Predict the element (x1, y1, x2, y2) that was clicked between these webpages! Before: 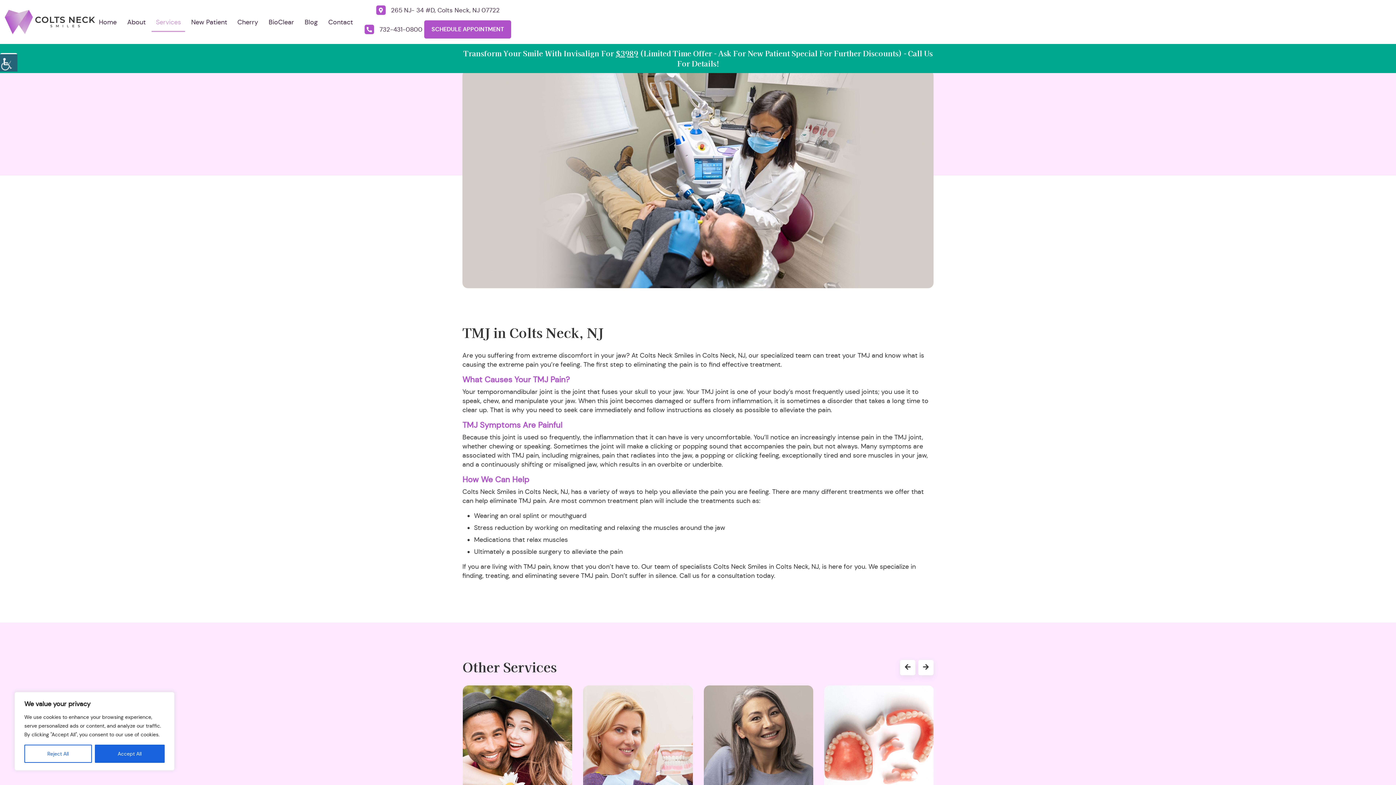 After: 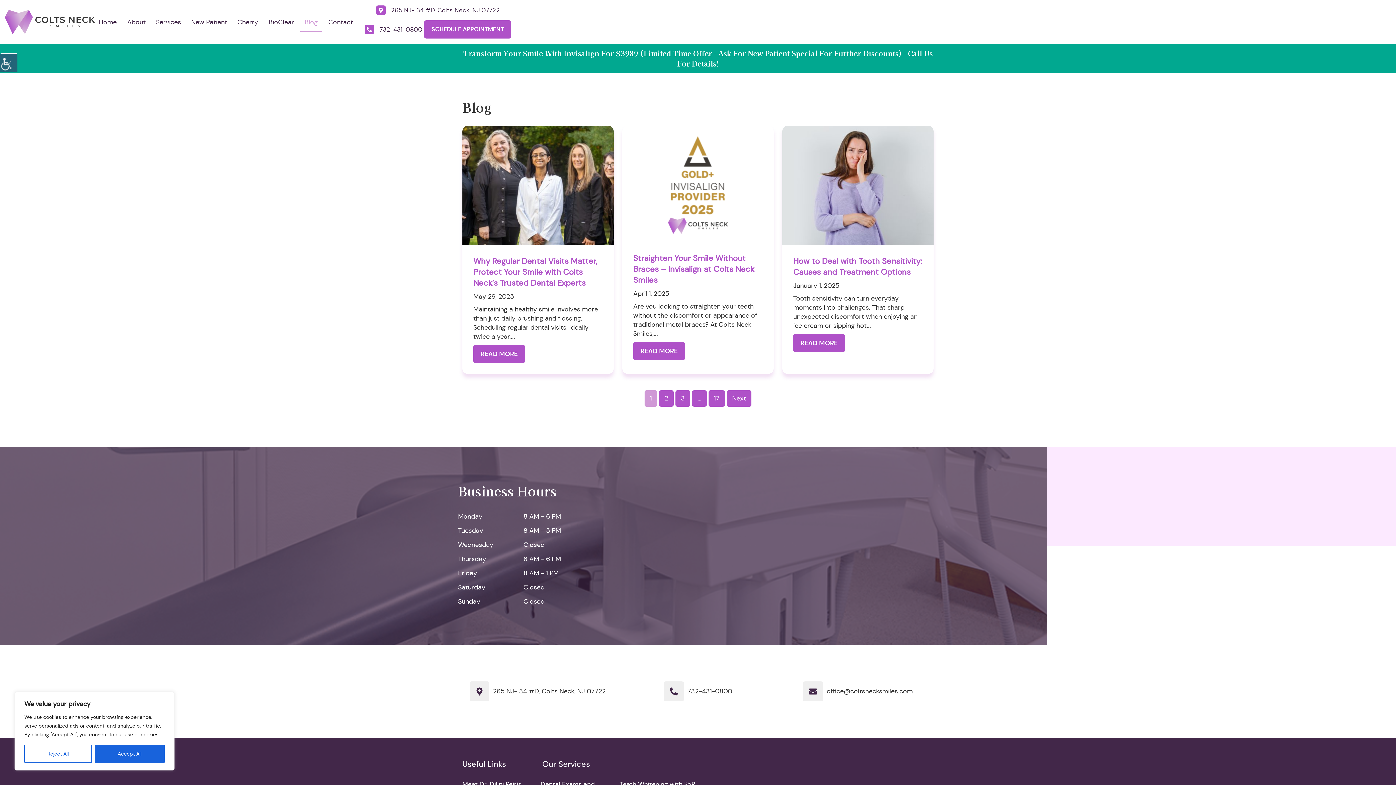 Action: label: Blog bbox: (300, 12, 322, 31)